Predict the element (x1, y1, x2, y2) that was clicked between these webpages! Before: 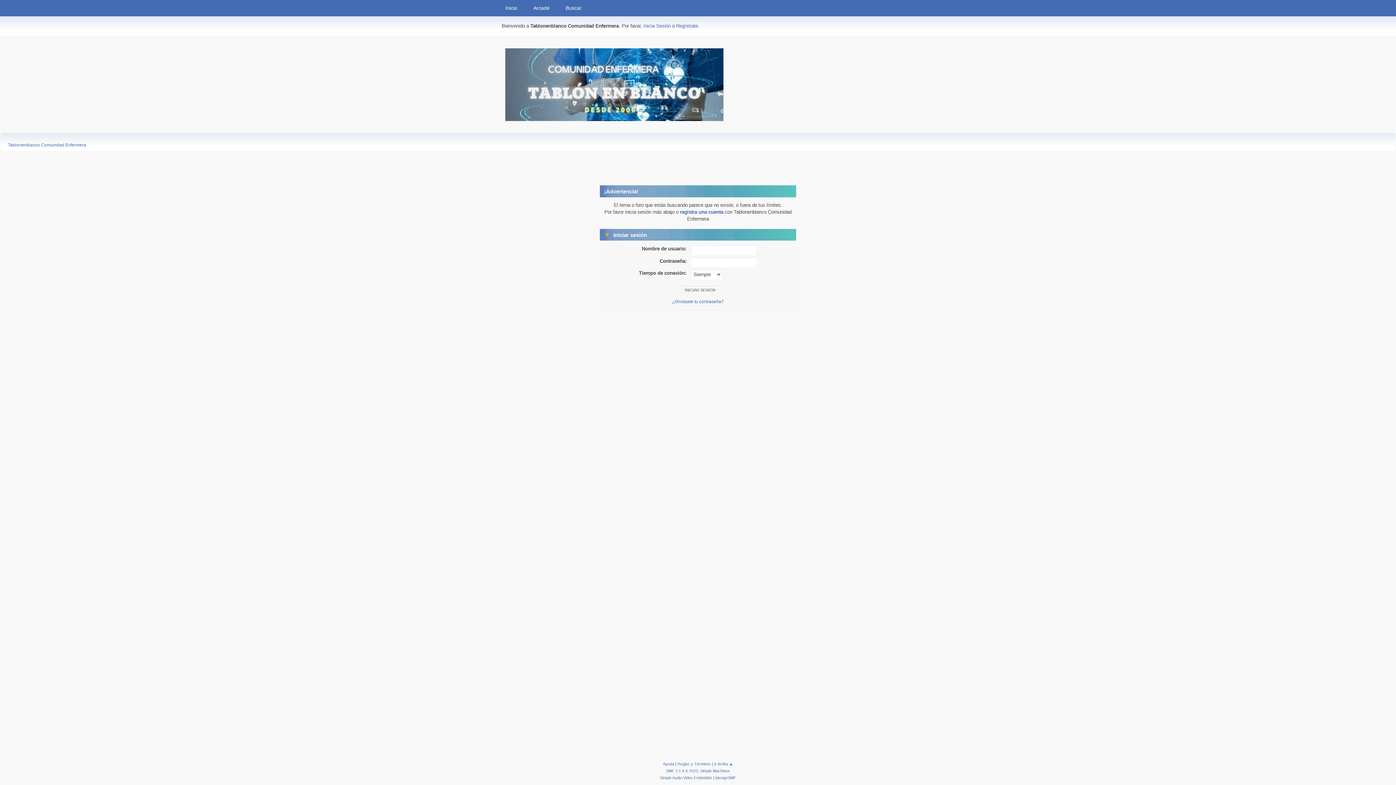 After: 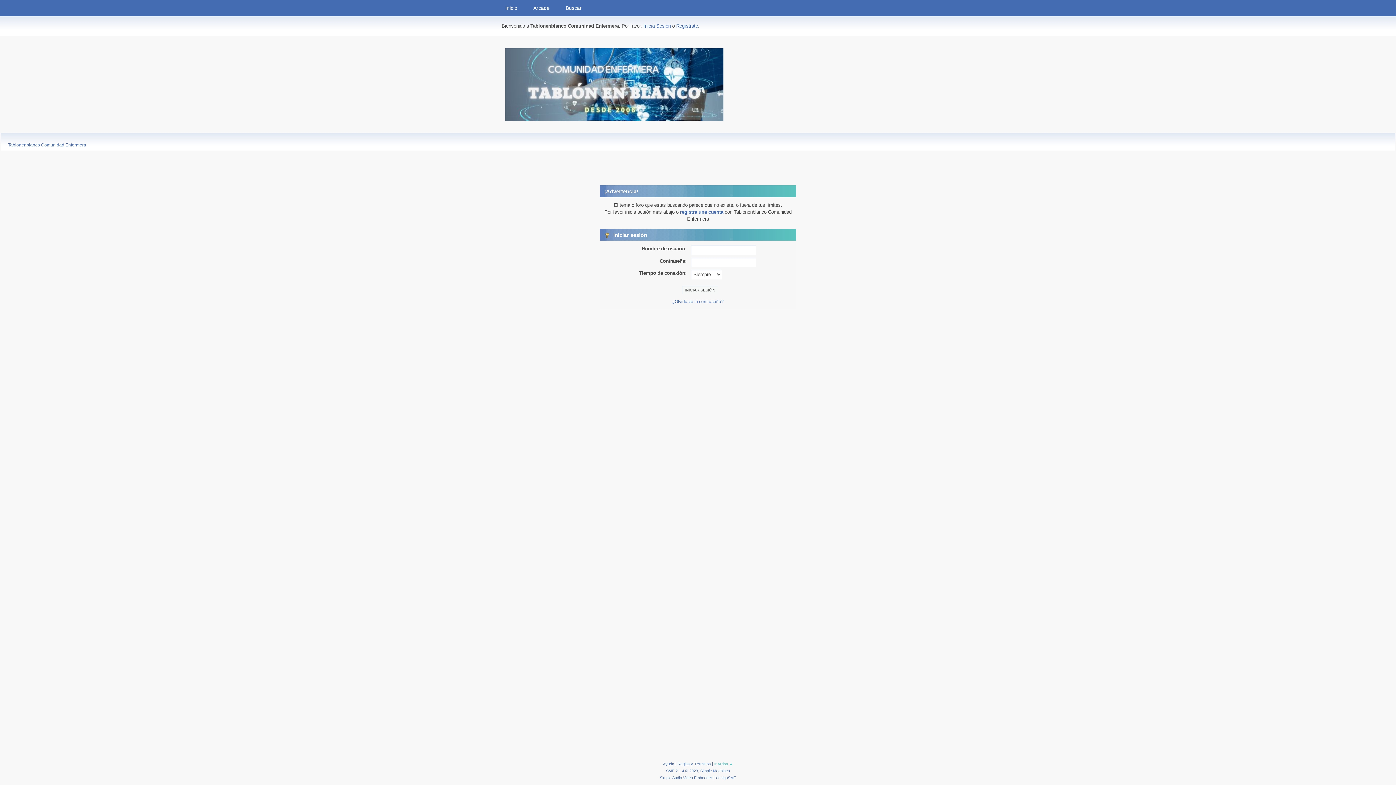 Action: label: Ir Arriba ▲ bbox: (714, 762, 733, 766)